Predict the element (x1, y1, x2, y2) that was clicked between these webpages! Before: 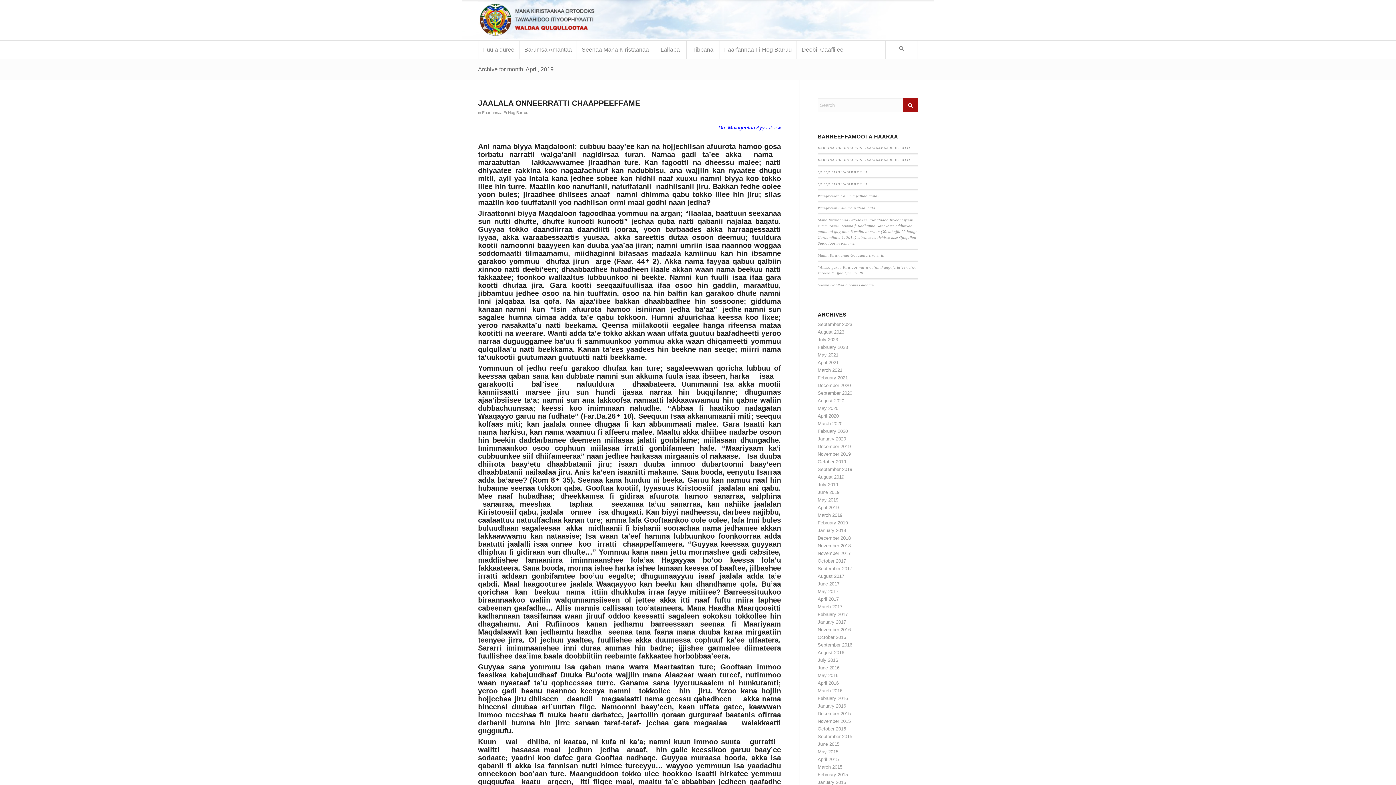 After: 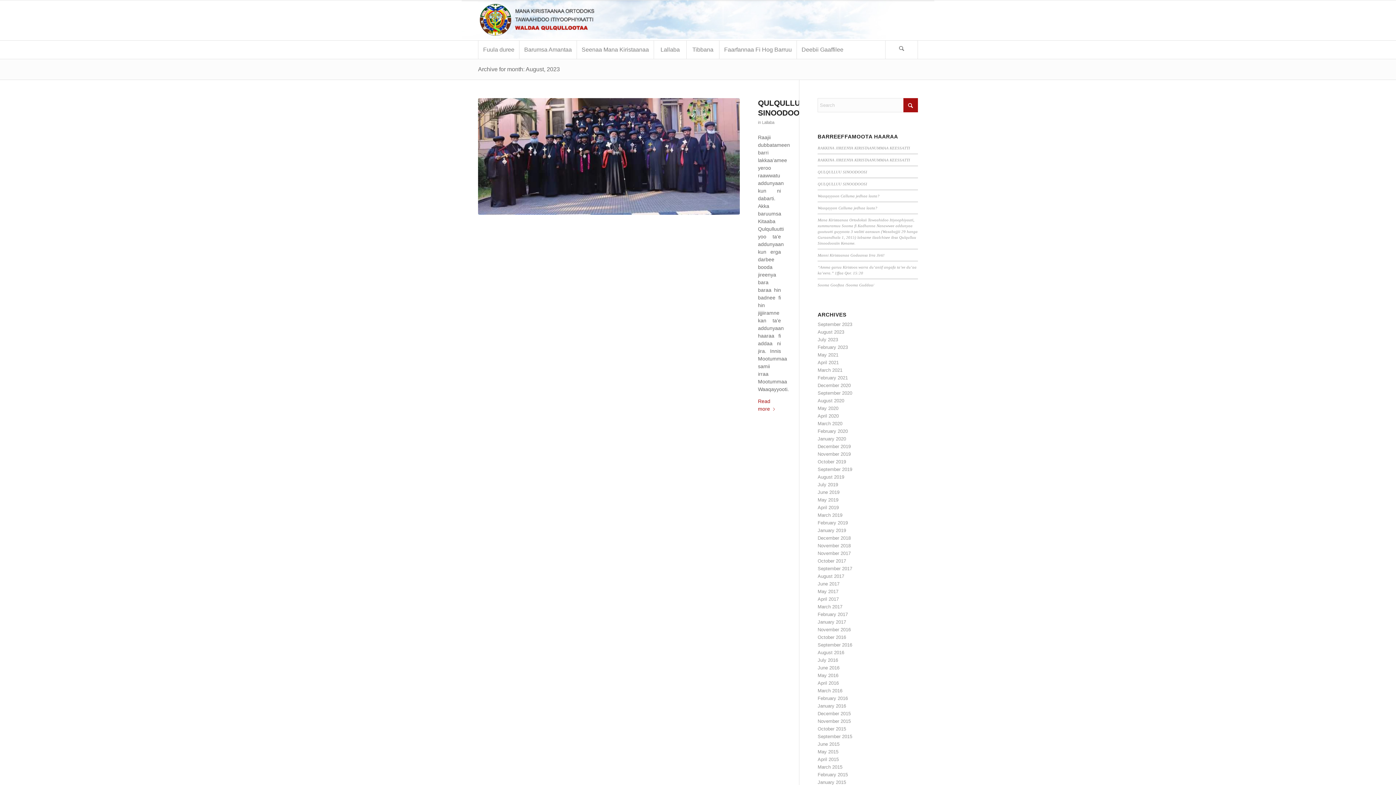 Action: bbox: (817, 329, 844, 334) label: August 2023